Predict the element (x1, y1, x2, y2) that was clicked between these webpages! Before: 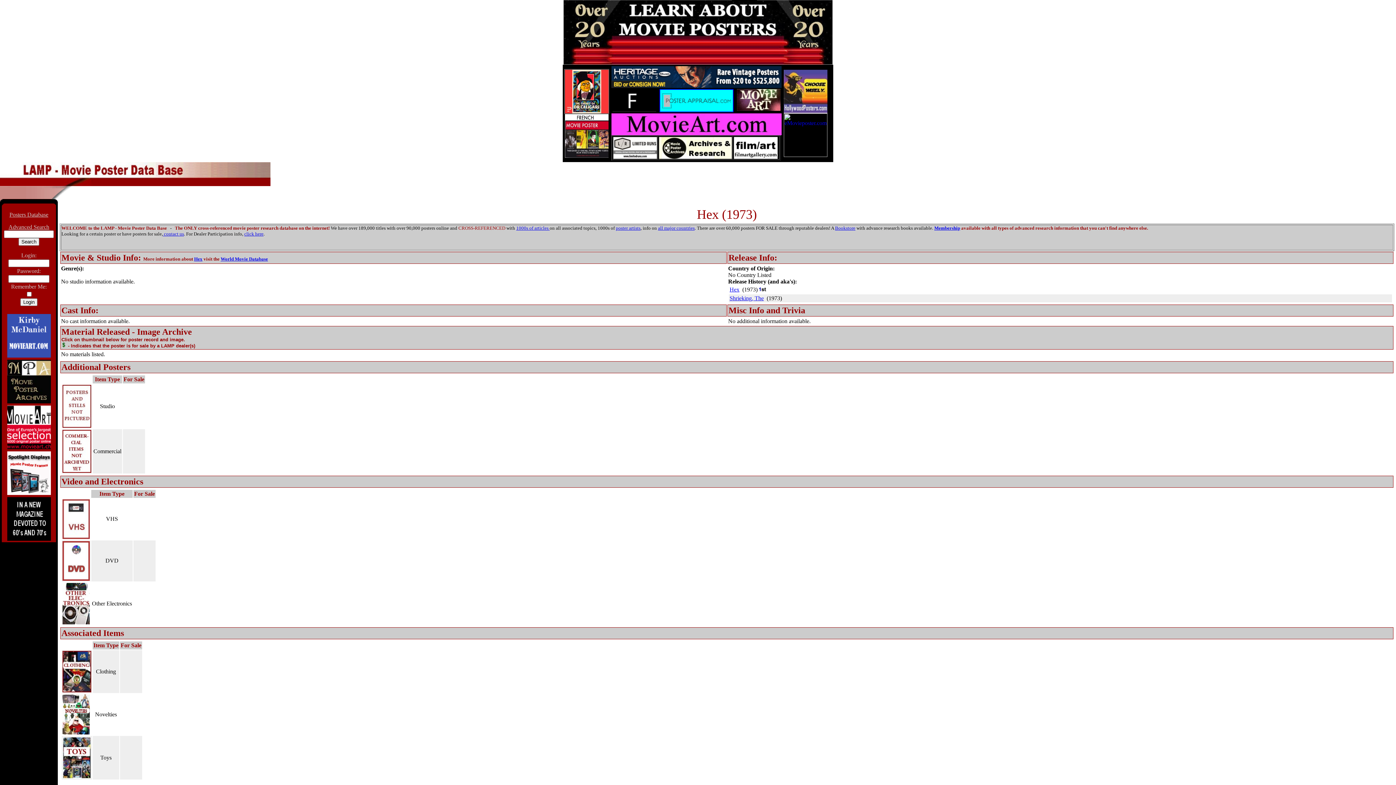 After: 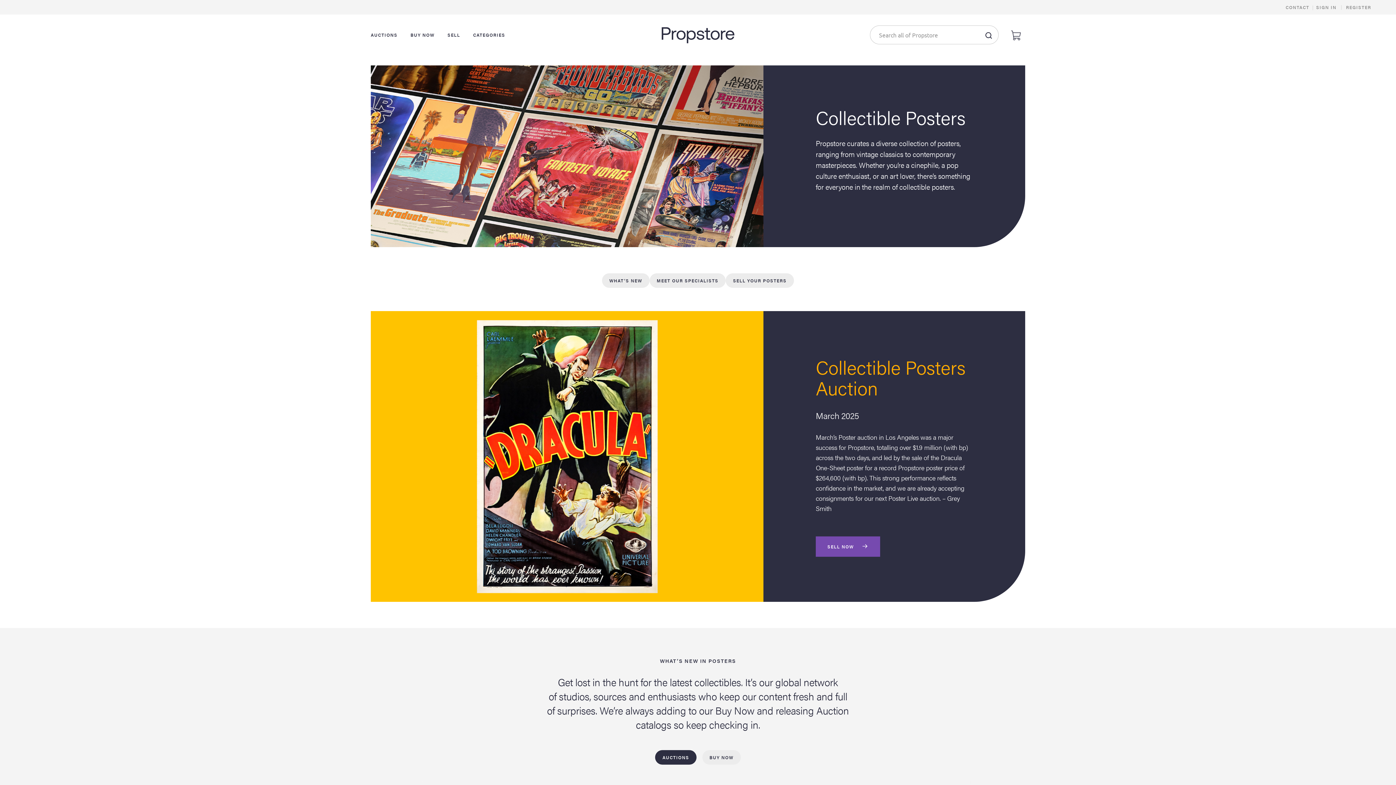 Action: bbox: (565, 108, 608, 114)